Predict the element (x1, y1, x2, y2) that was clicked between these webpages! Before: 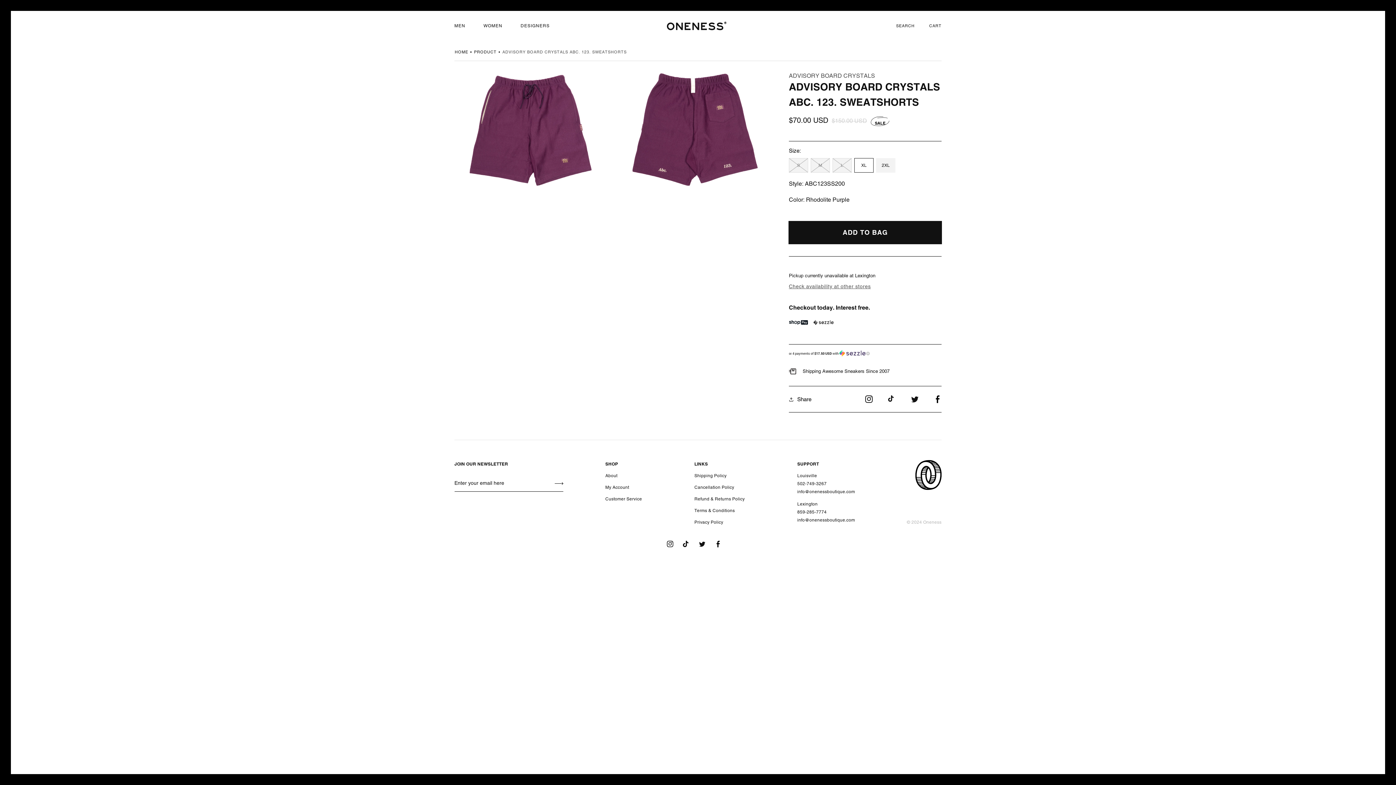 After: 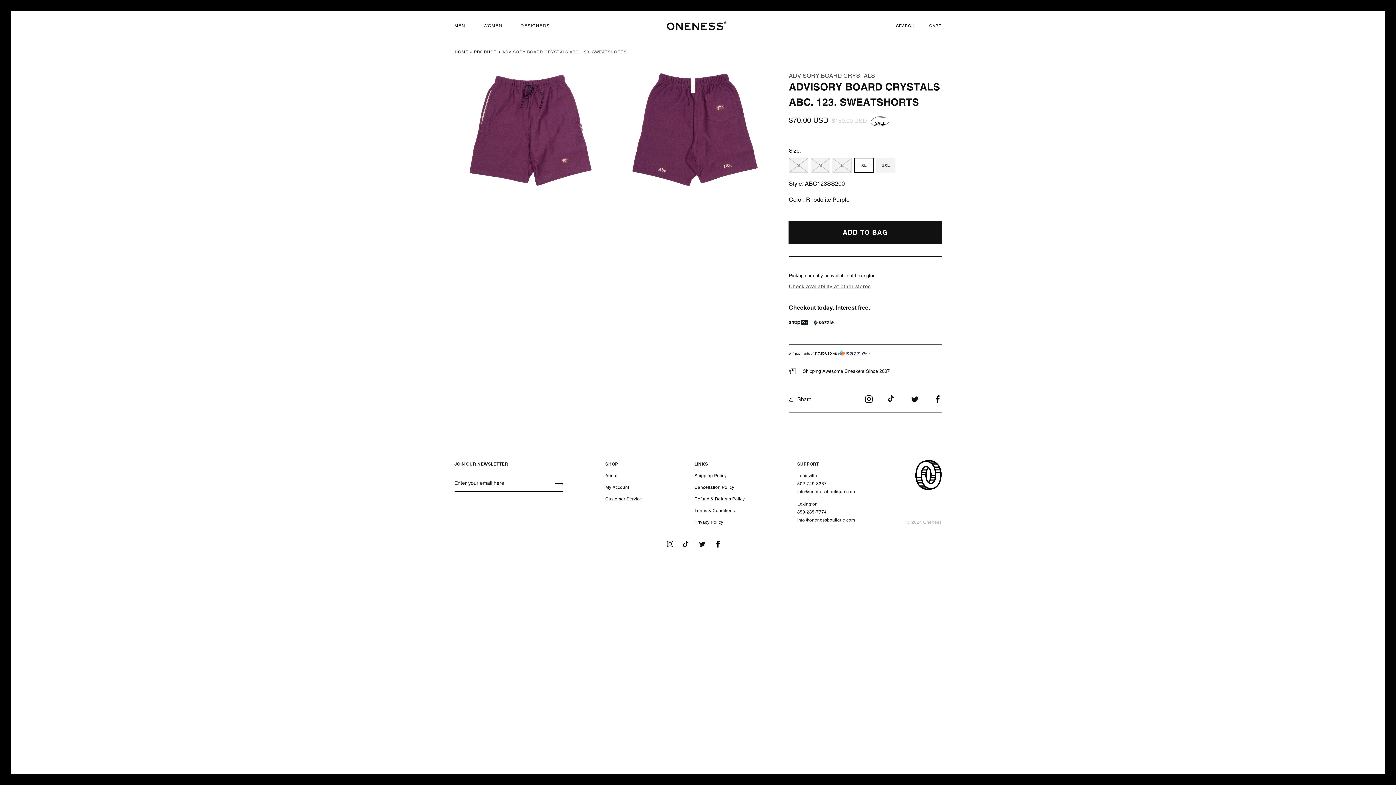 Action: bbox: (710, 536, 726, 552) label: Facebook